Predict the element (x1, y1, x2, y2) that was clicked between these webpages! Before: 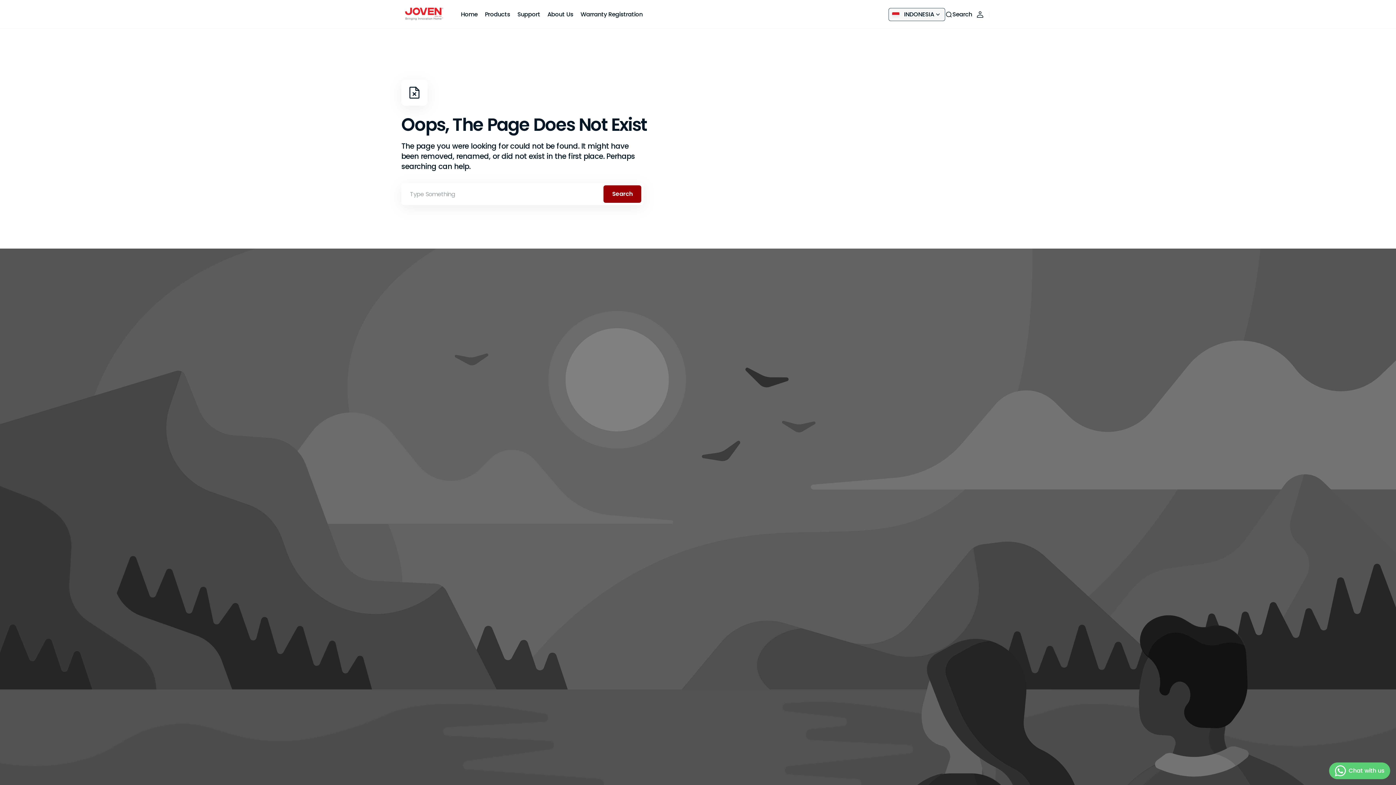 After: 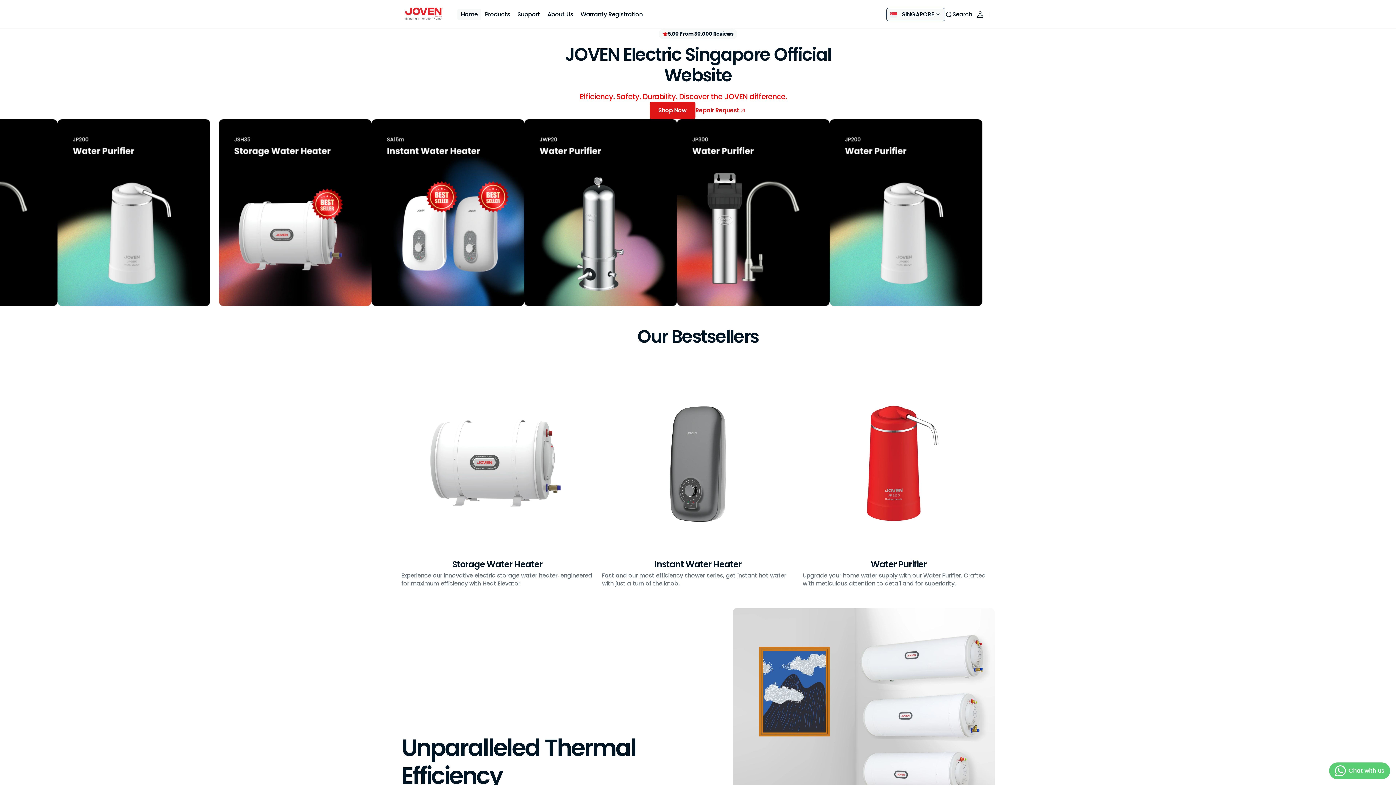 Action: bbox: (401, 0, 448, 28)